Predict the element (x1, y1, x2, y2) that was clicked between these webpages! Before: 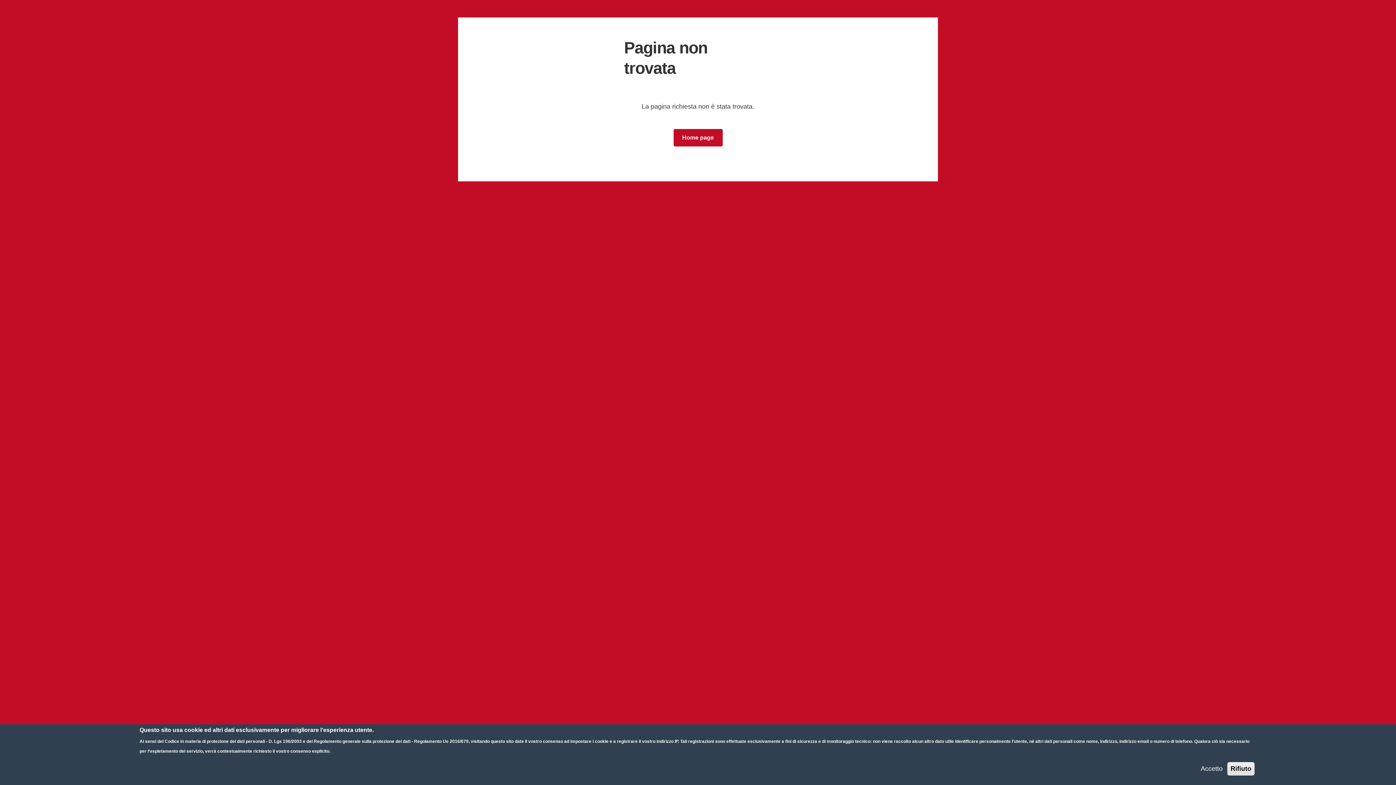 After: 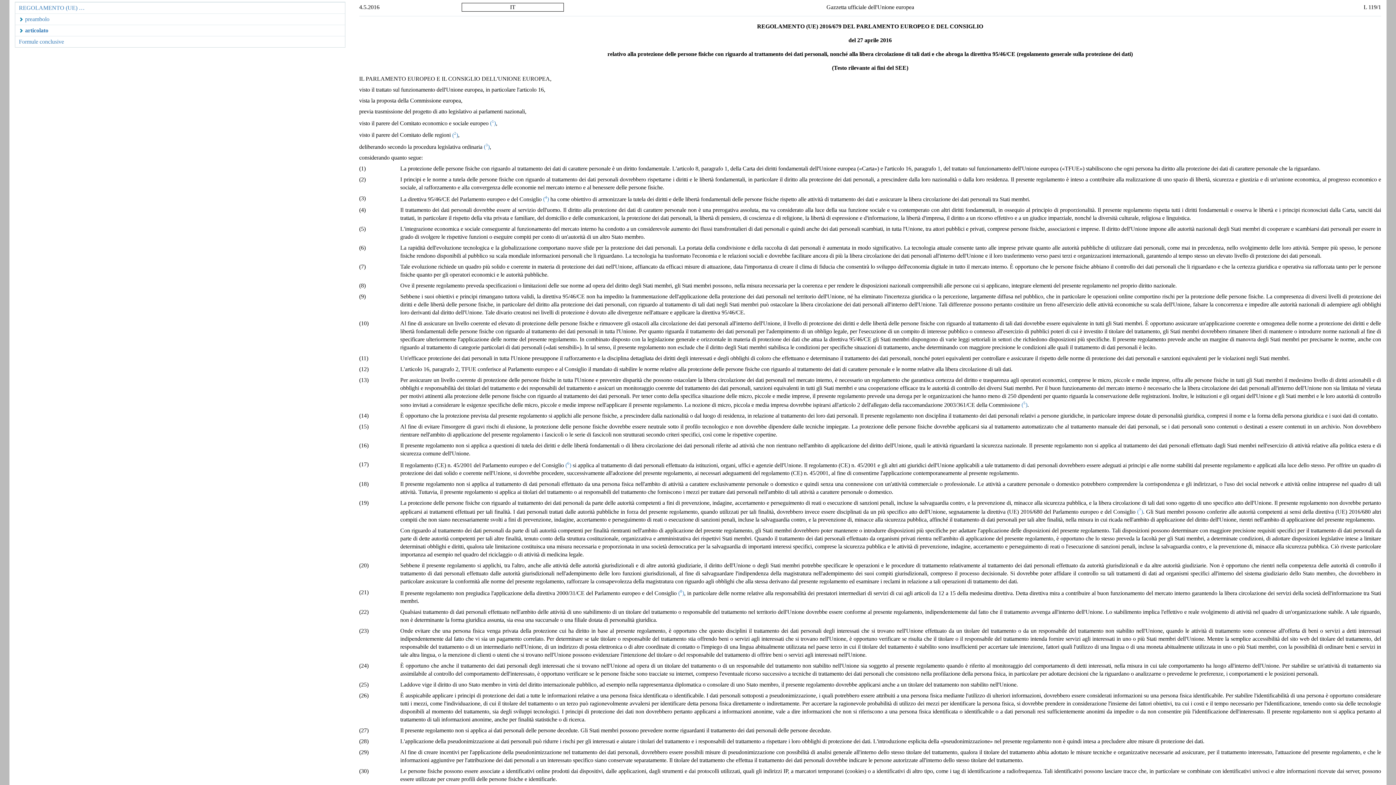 Action: bbox: (313, 739, 468, 744) label: Regolamento generale sulla protezione dei dati - Regolamento Ue 2016/679